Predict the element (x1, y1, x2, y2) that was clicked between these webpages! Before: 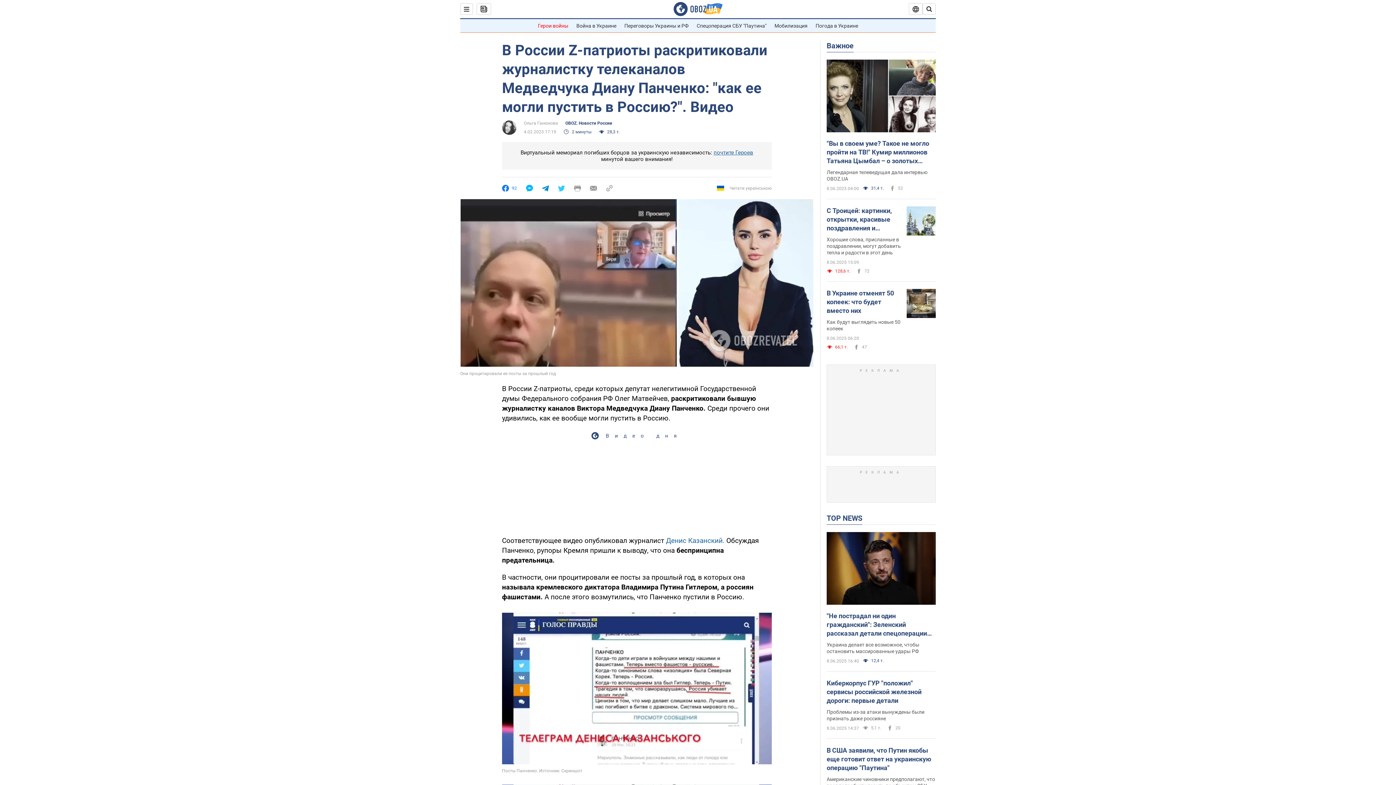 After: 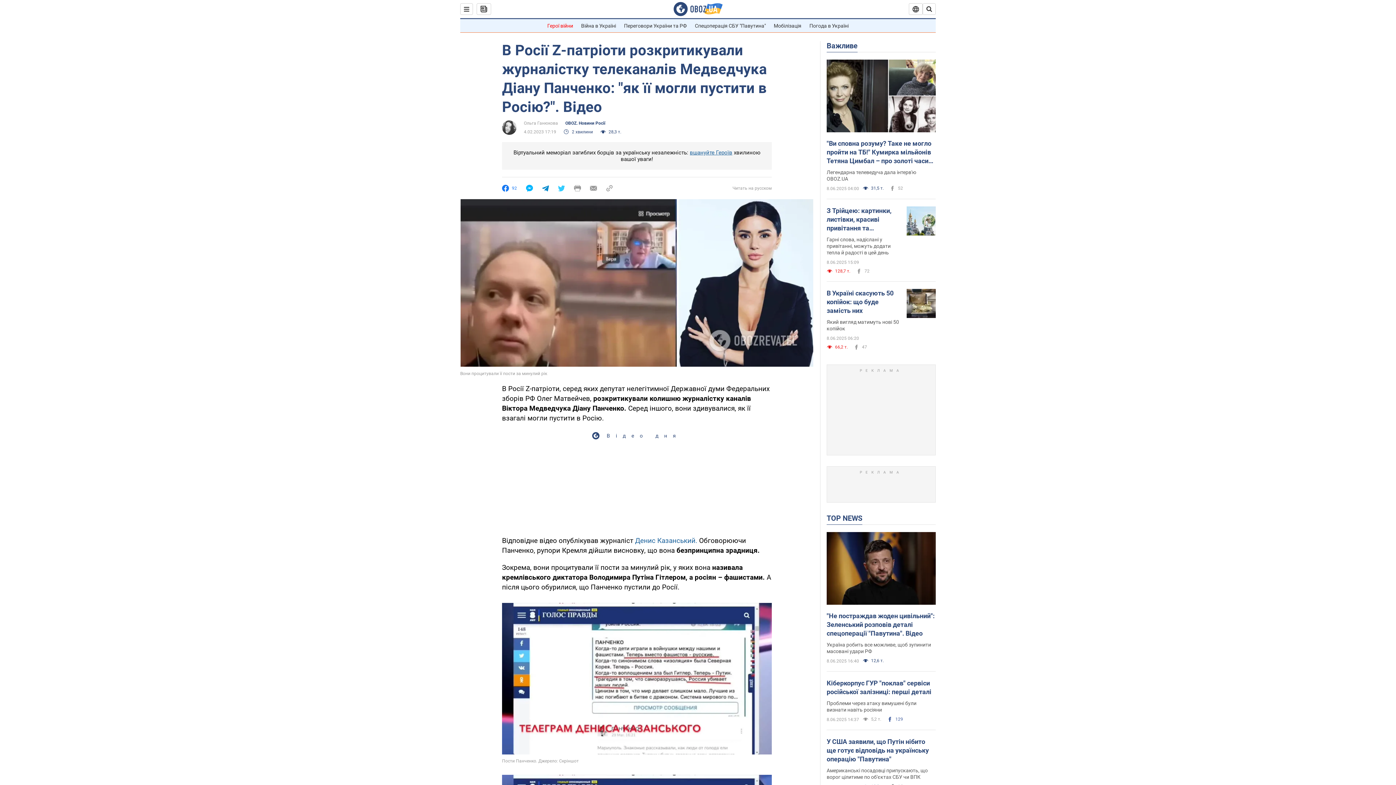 Action: label: Читати українською bbox: (717, 184, 772, 192)